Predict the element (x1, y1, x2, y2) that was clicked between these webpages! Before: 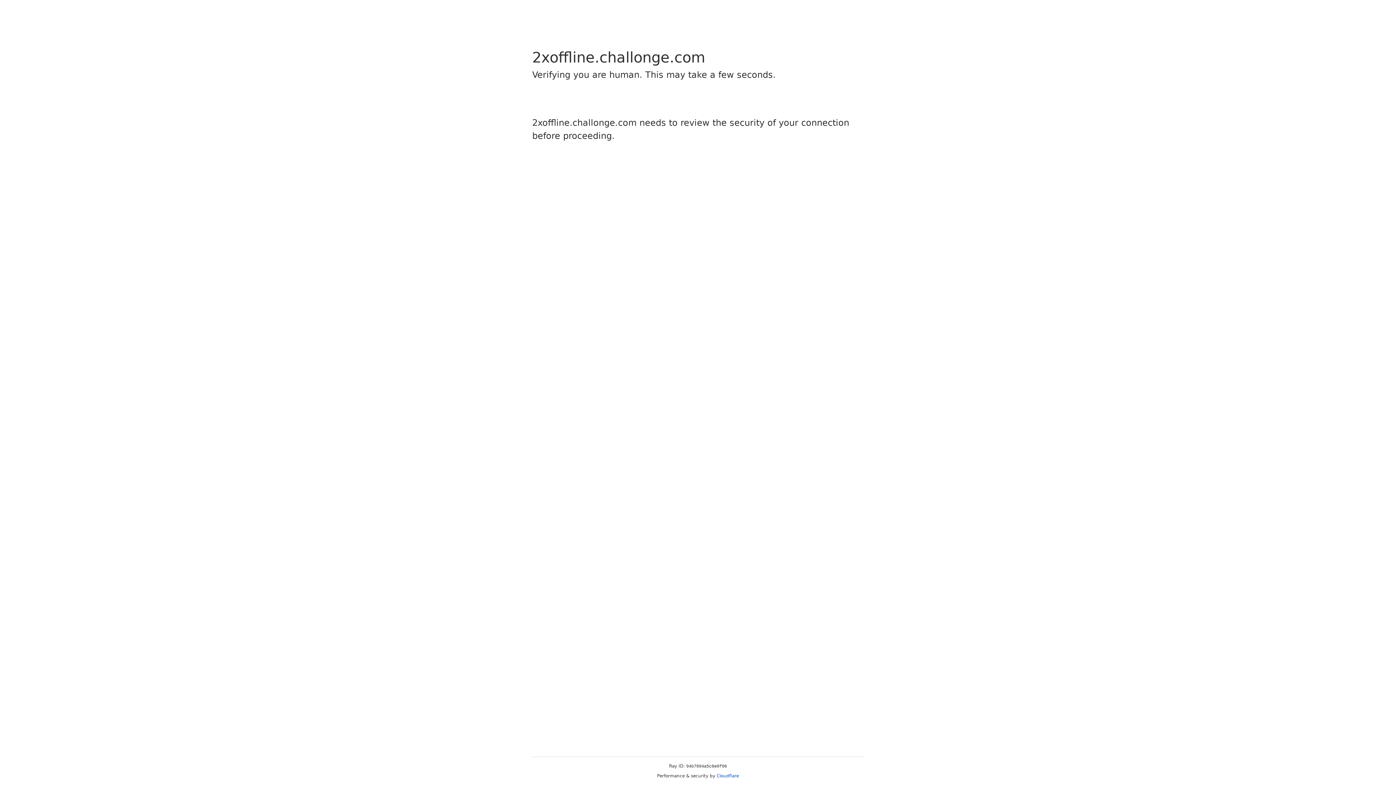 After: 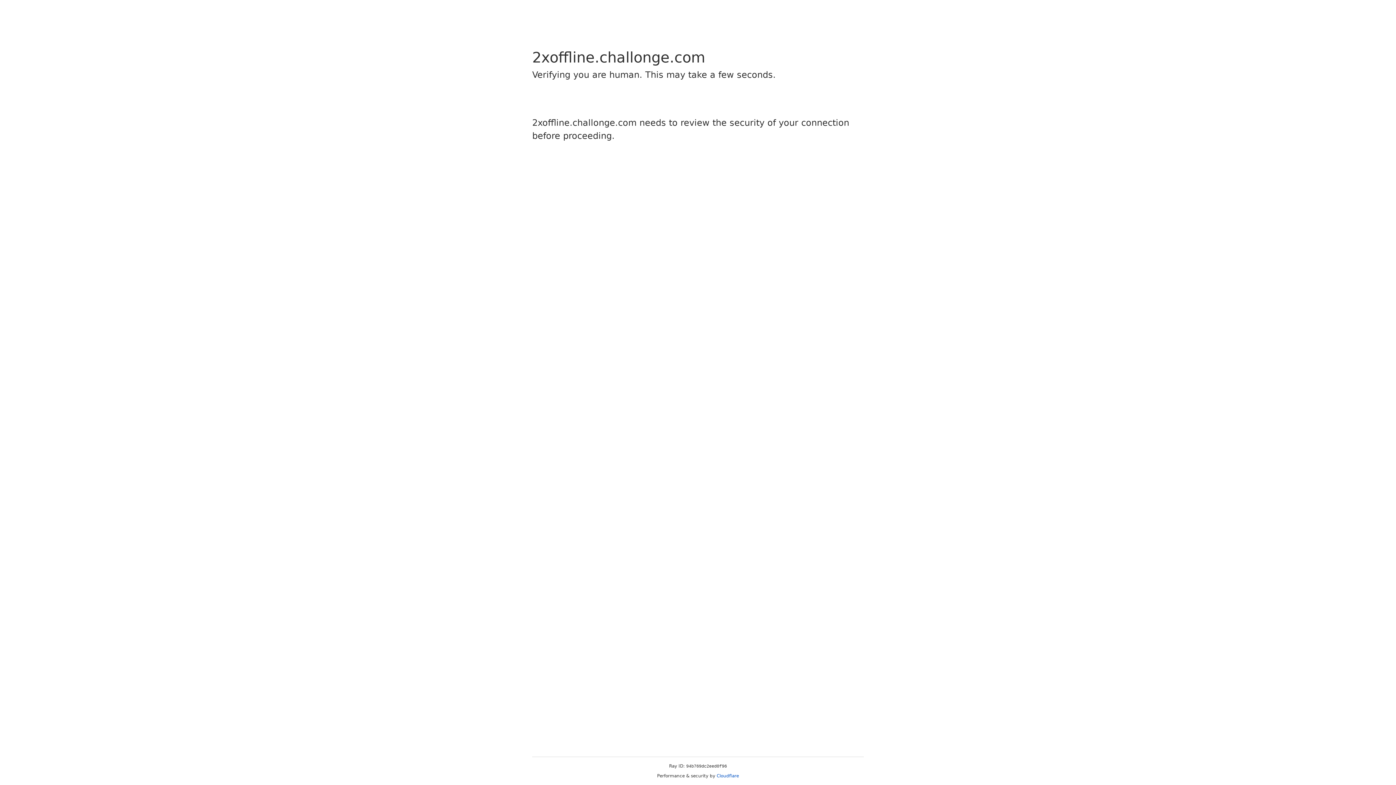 Action: bbox: (716, 773, 739, 778) label: Cloudflare